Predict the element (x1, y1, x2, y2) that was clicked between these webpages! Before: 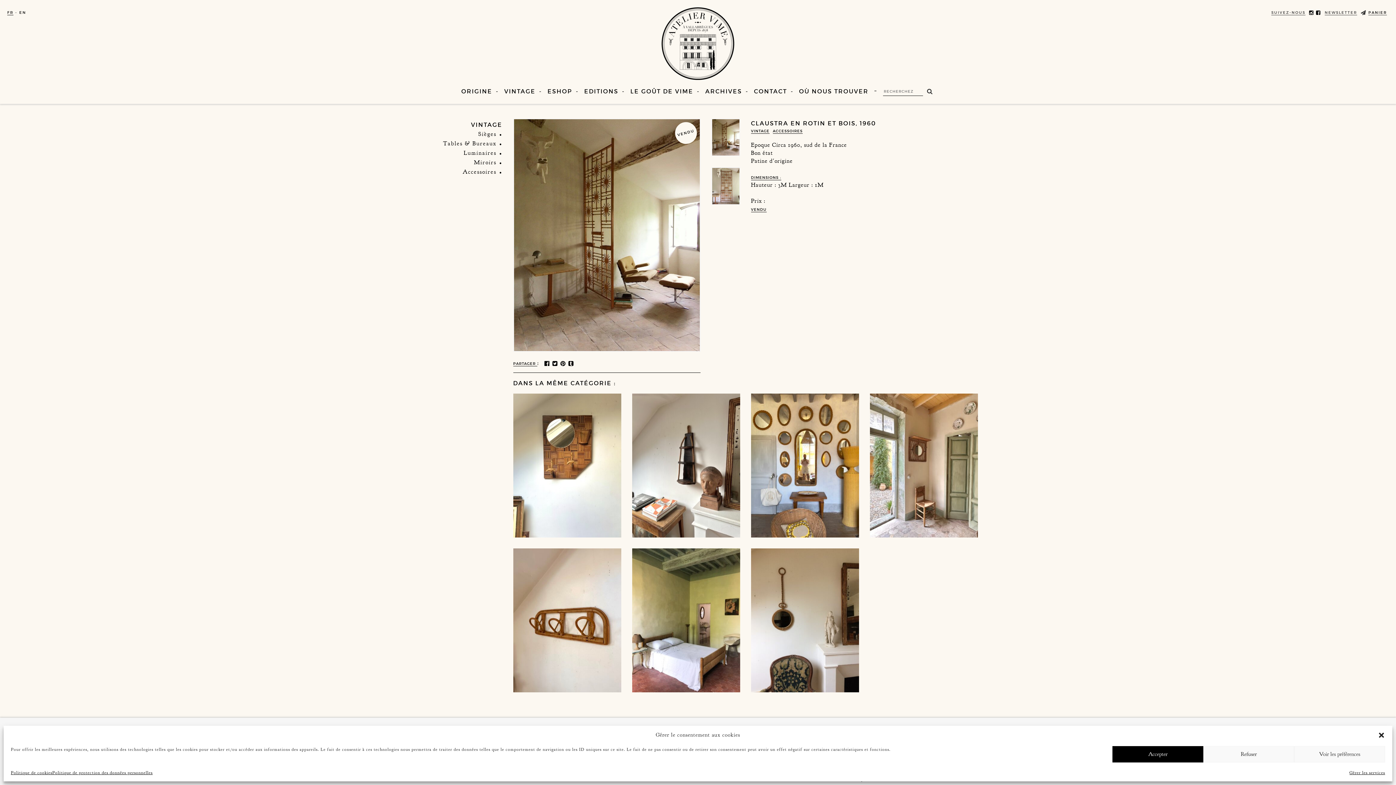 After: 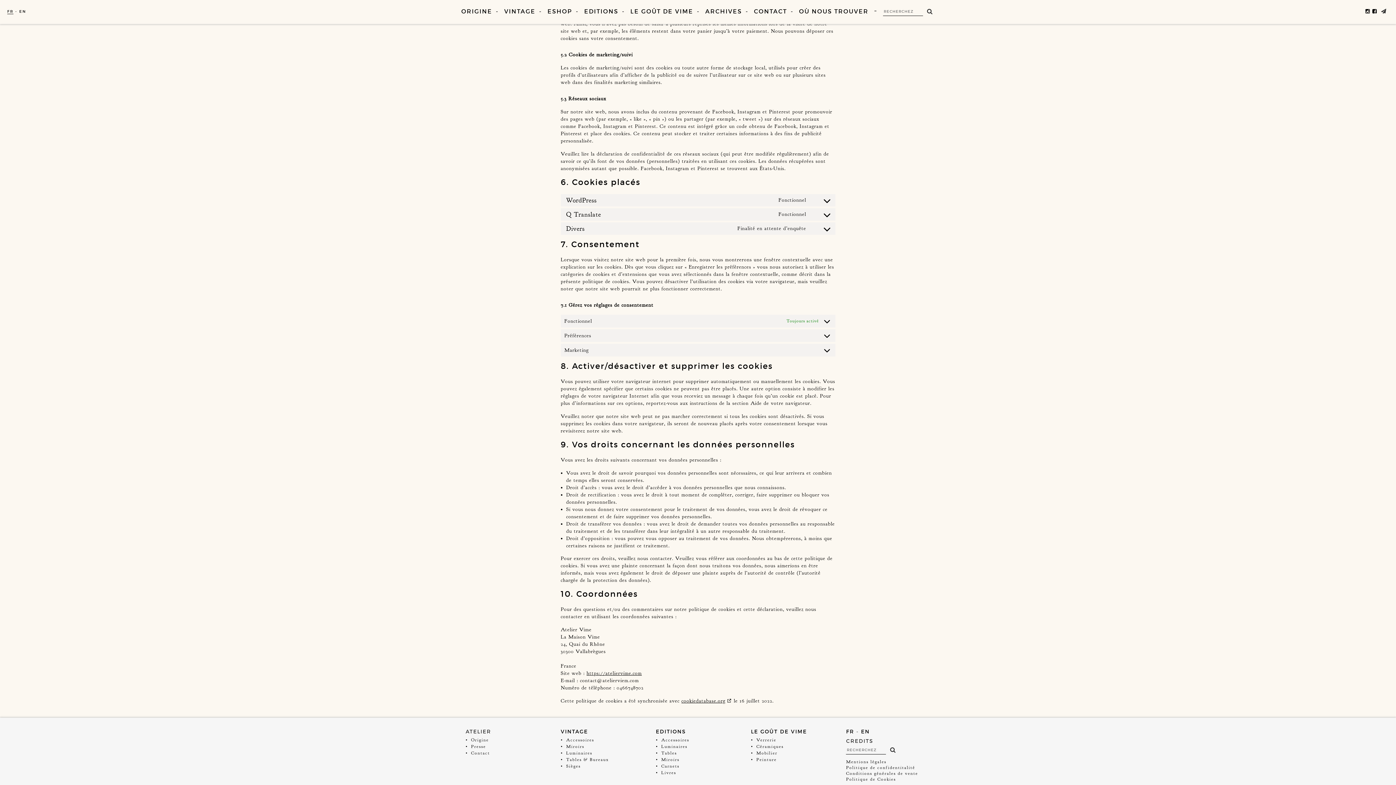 Action: label: Gérer les services bbox: (1349, 770, 1385, 776)